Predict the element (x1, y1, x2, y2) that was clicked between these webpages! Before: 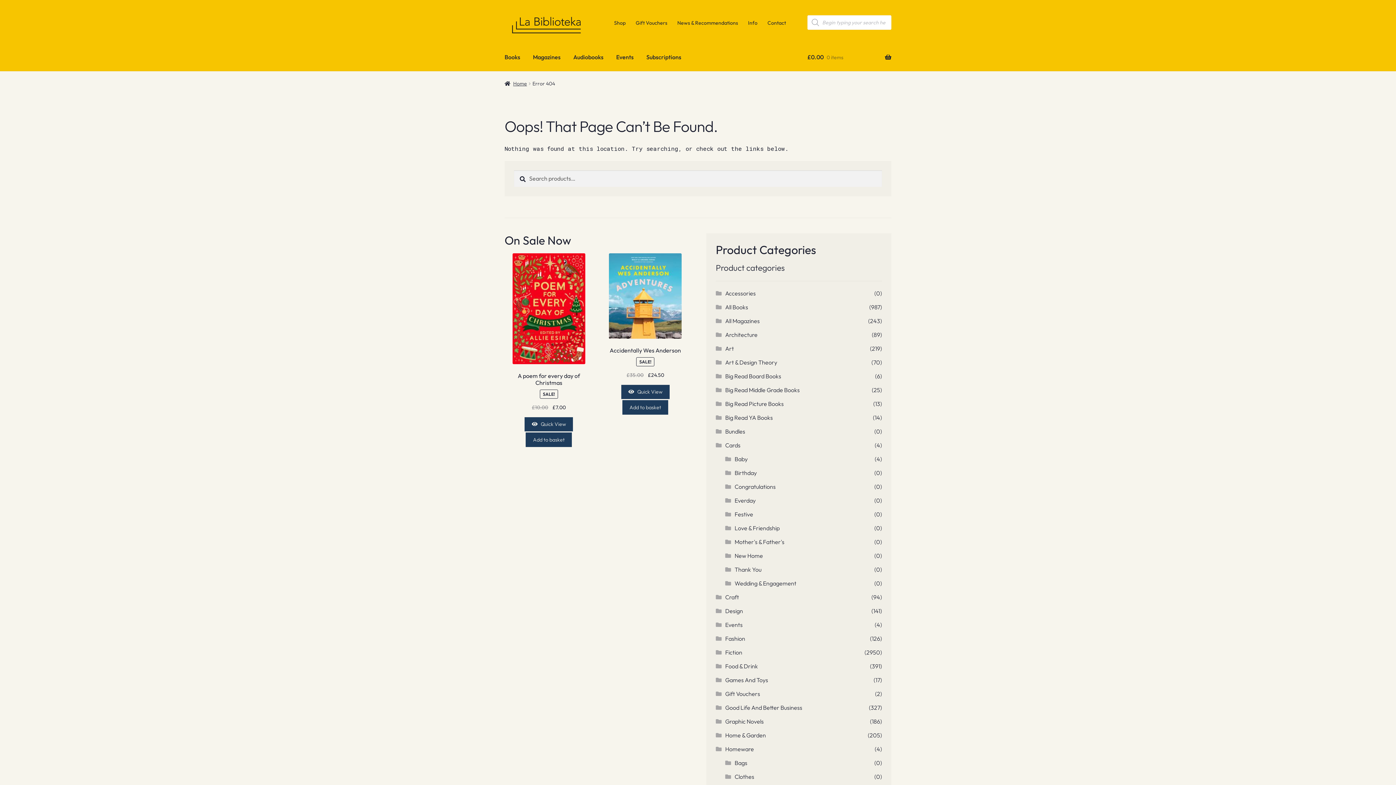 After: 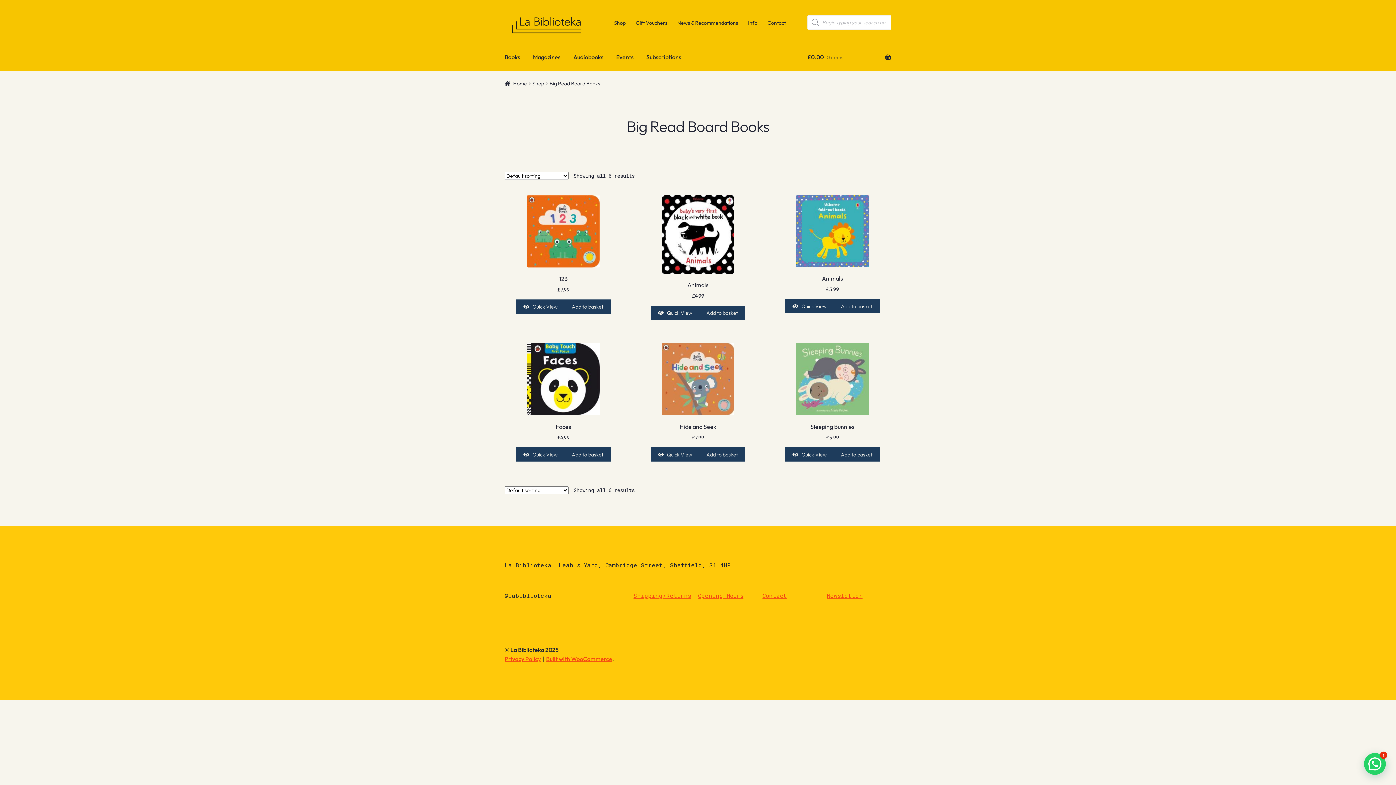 Action: label: Big Read Board Books bbox: (725, 372, 781, 380)